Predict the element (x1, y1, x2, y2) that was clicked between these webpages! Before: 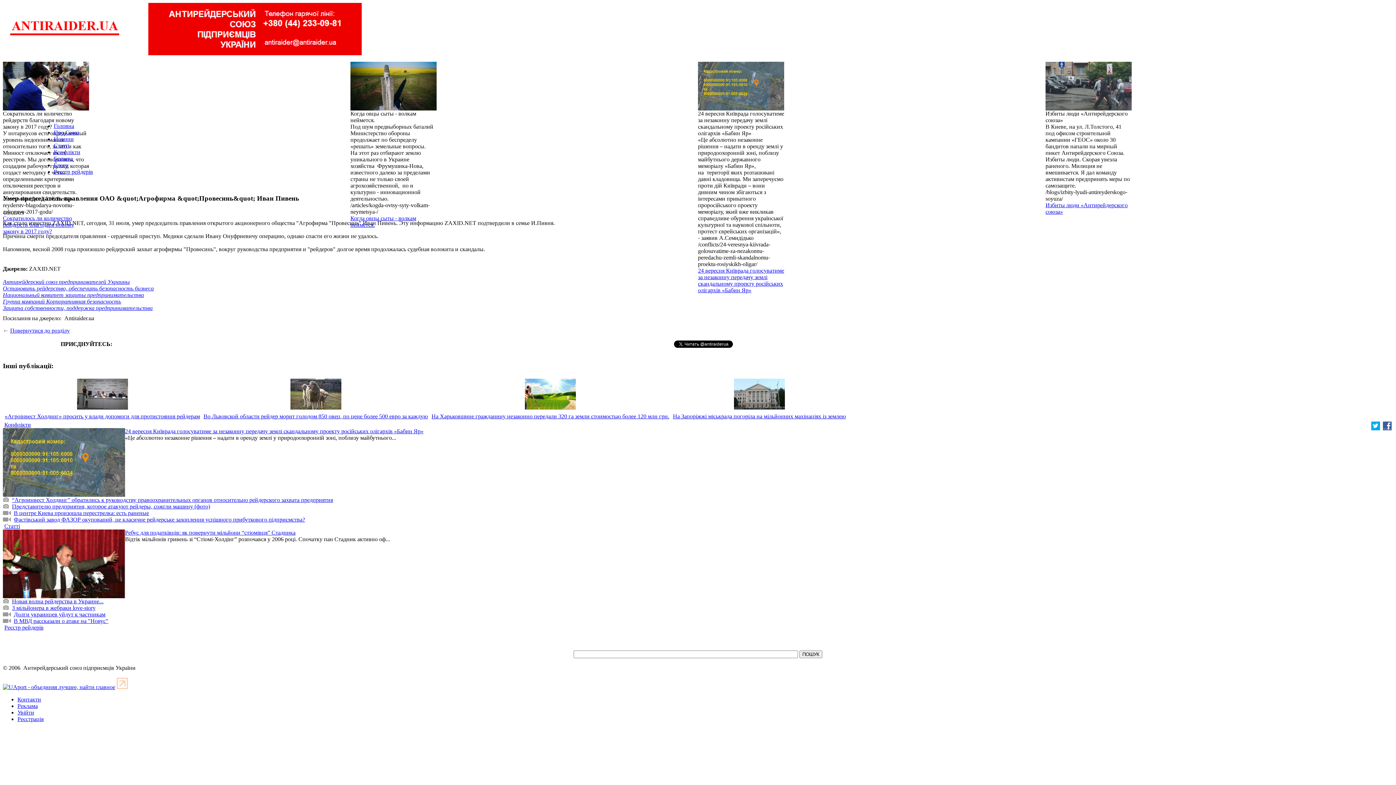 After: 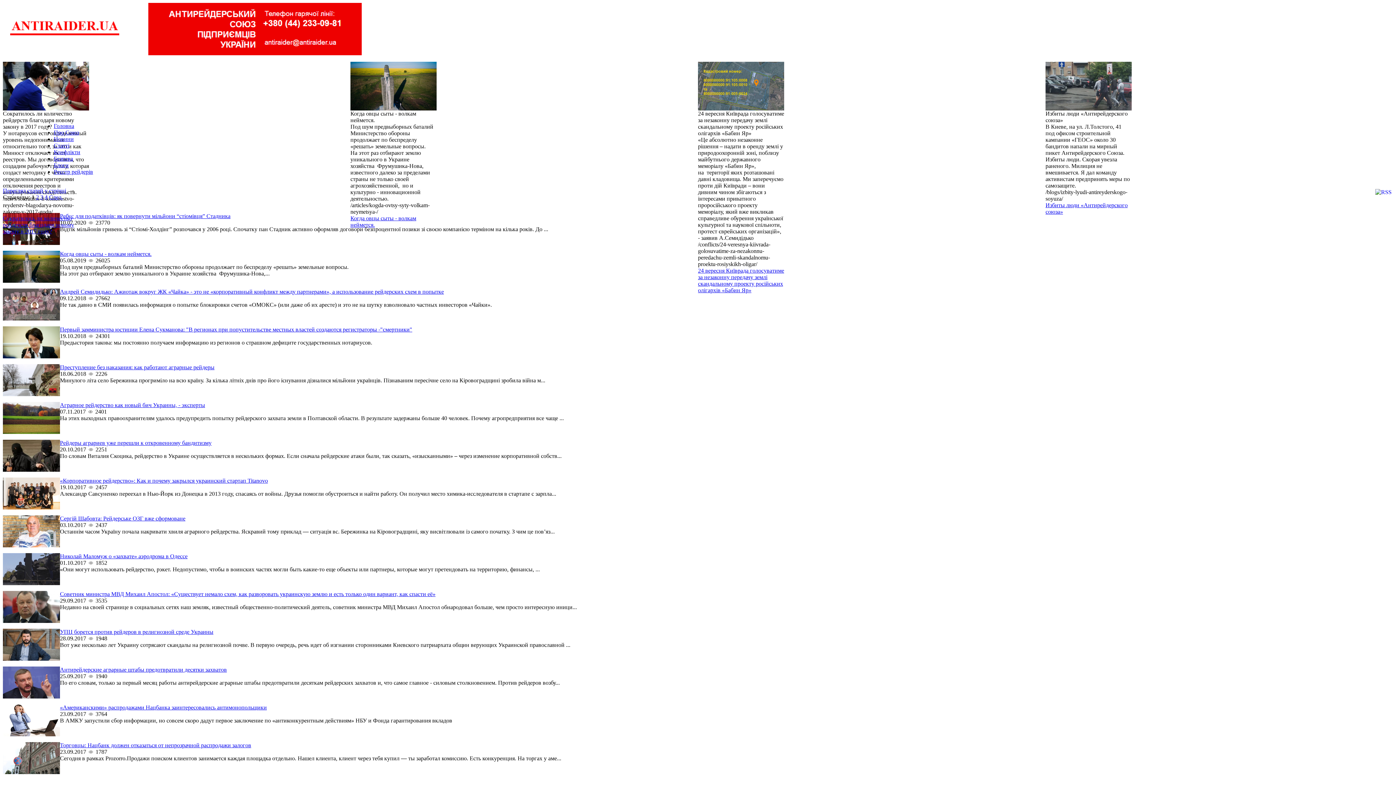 Action: bbox: (4, 523, 20, 529) label: Статті